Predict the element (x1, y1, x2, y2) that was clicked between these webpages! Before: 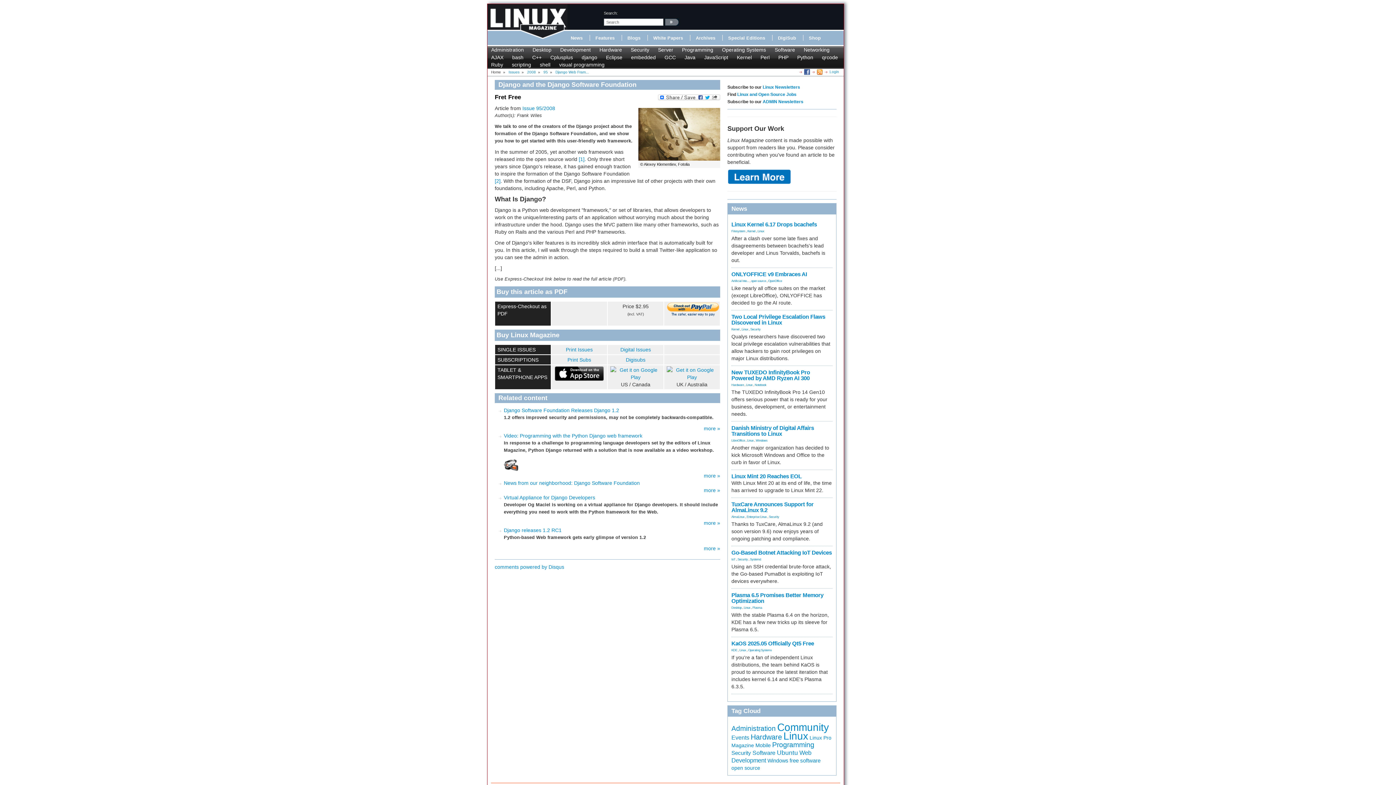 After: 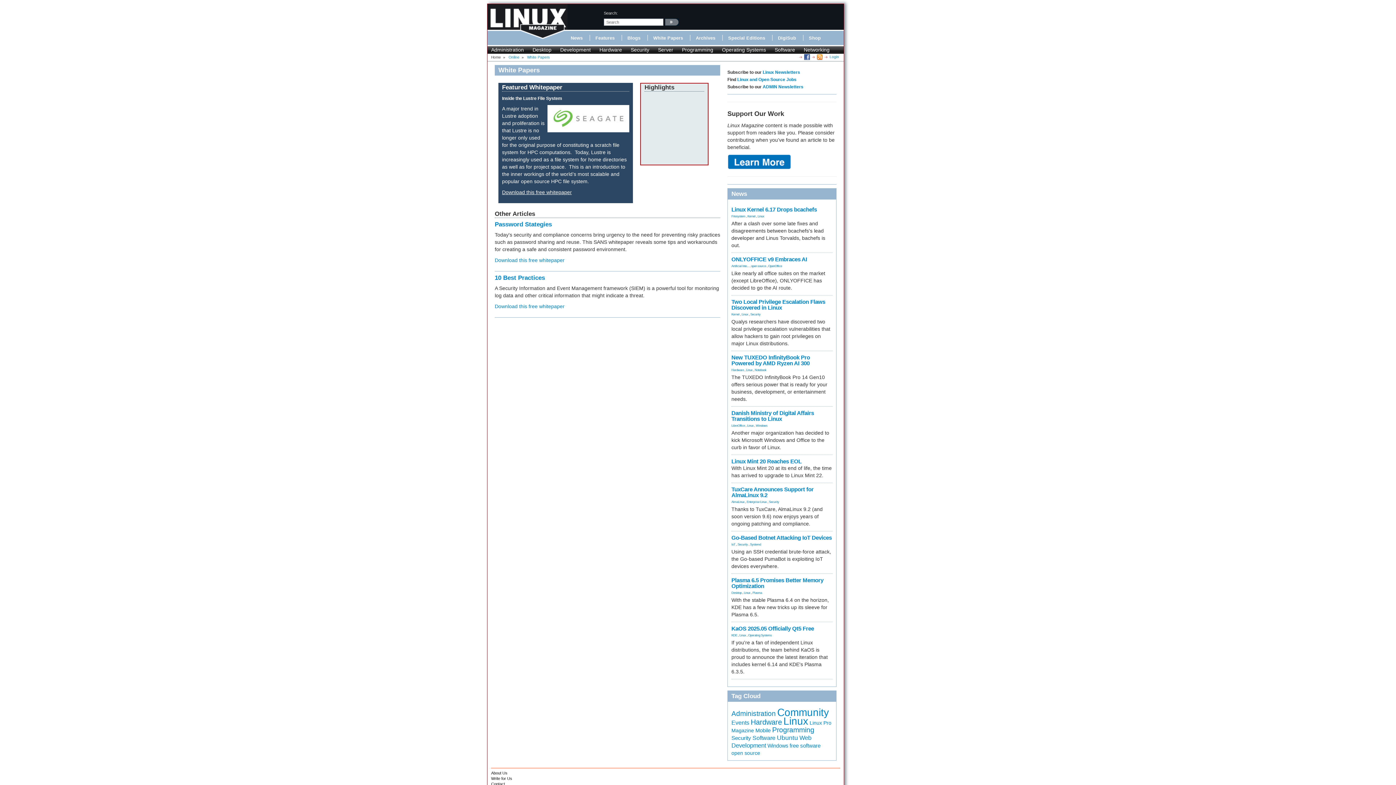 Action: label: White Papers bbox: (653, 35, 683, 40)